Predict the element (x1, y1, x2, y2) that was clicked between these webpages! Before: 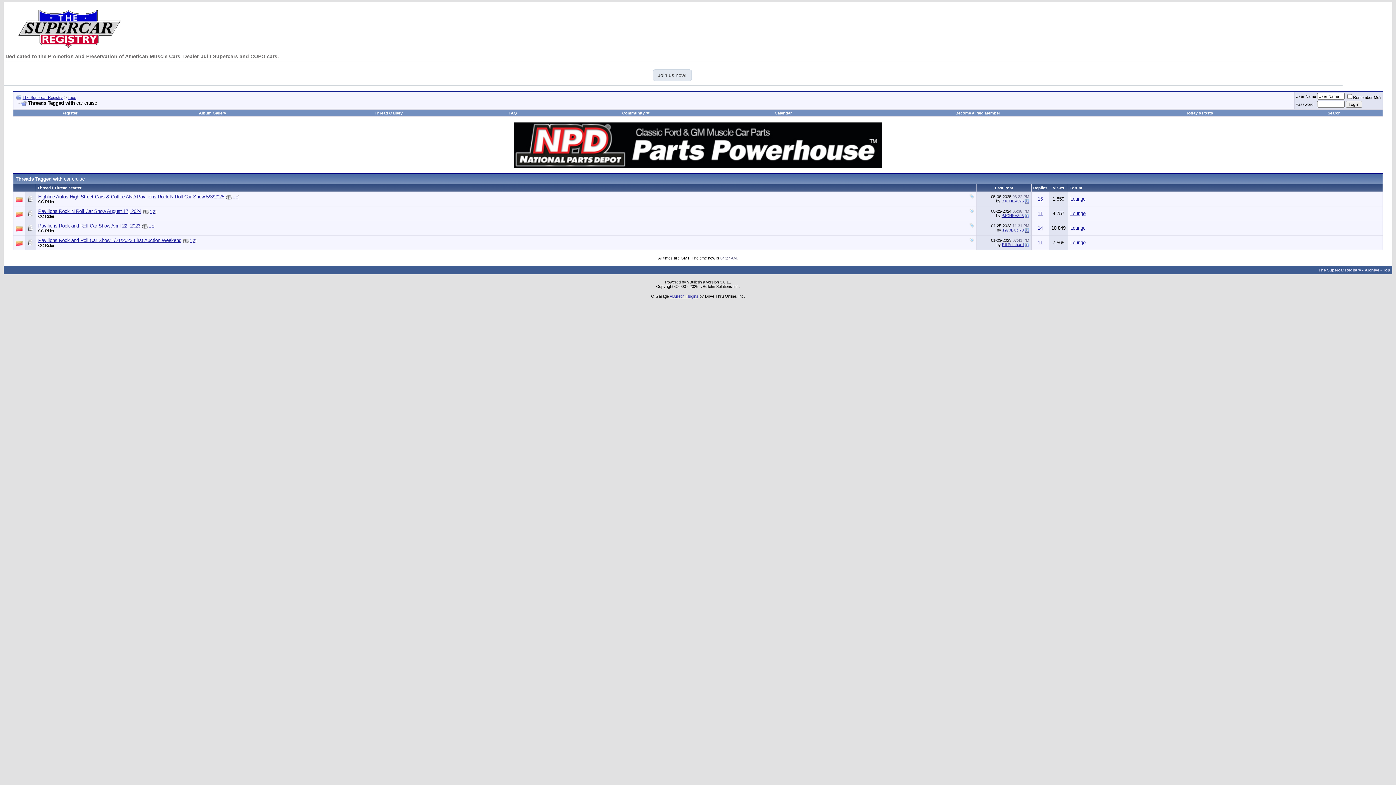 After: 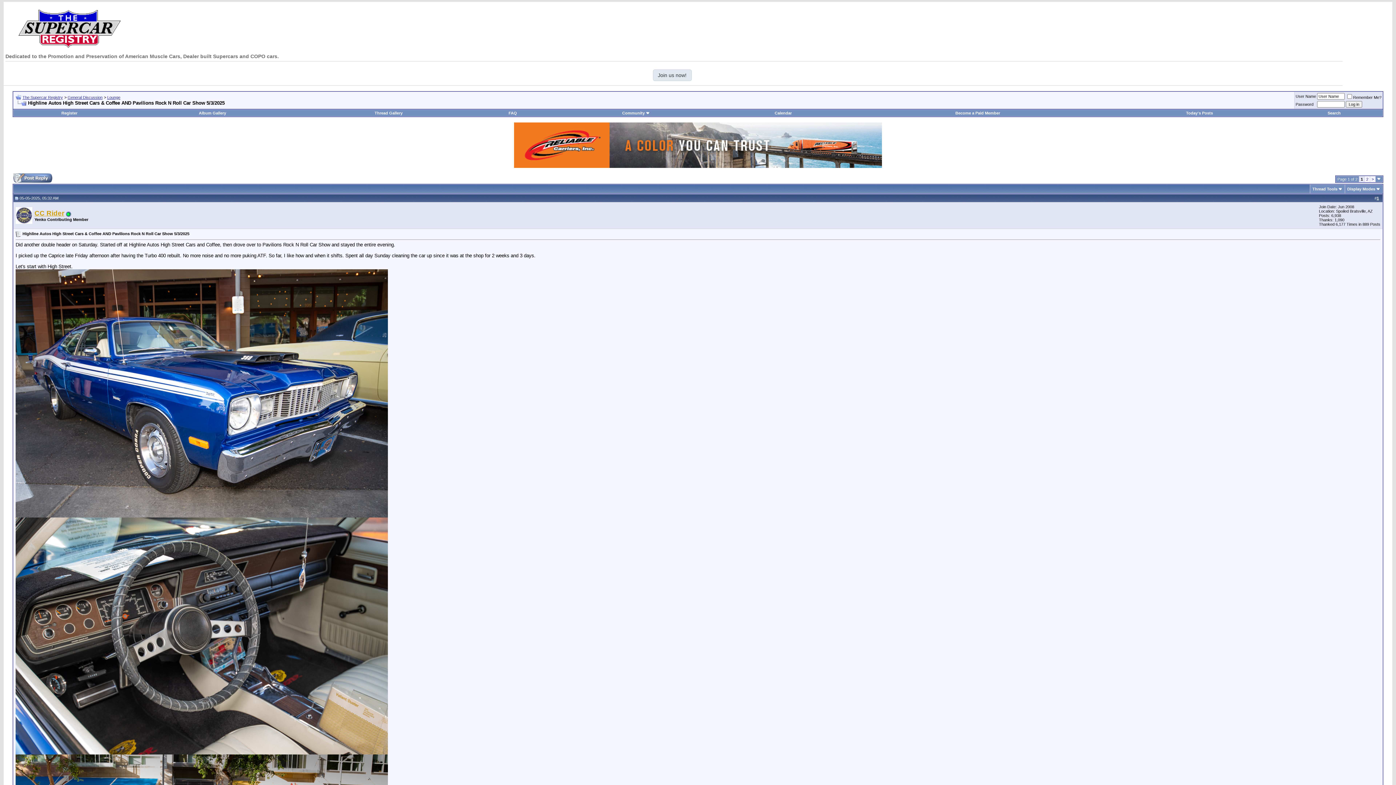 Action: label: Highline Autos High Street Cars & Coffee AND Pavilions Rock N Roll Car Show 5/3/2025 bbox: (38, 194, 224, 199)